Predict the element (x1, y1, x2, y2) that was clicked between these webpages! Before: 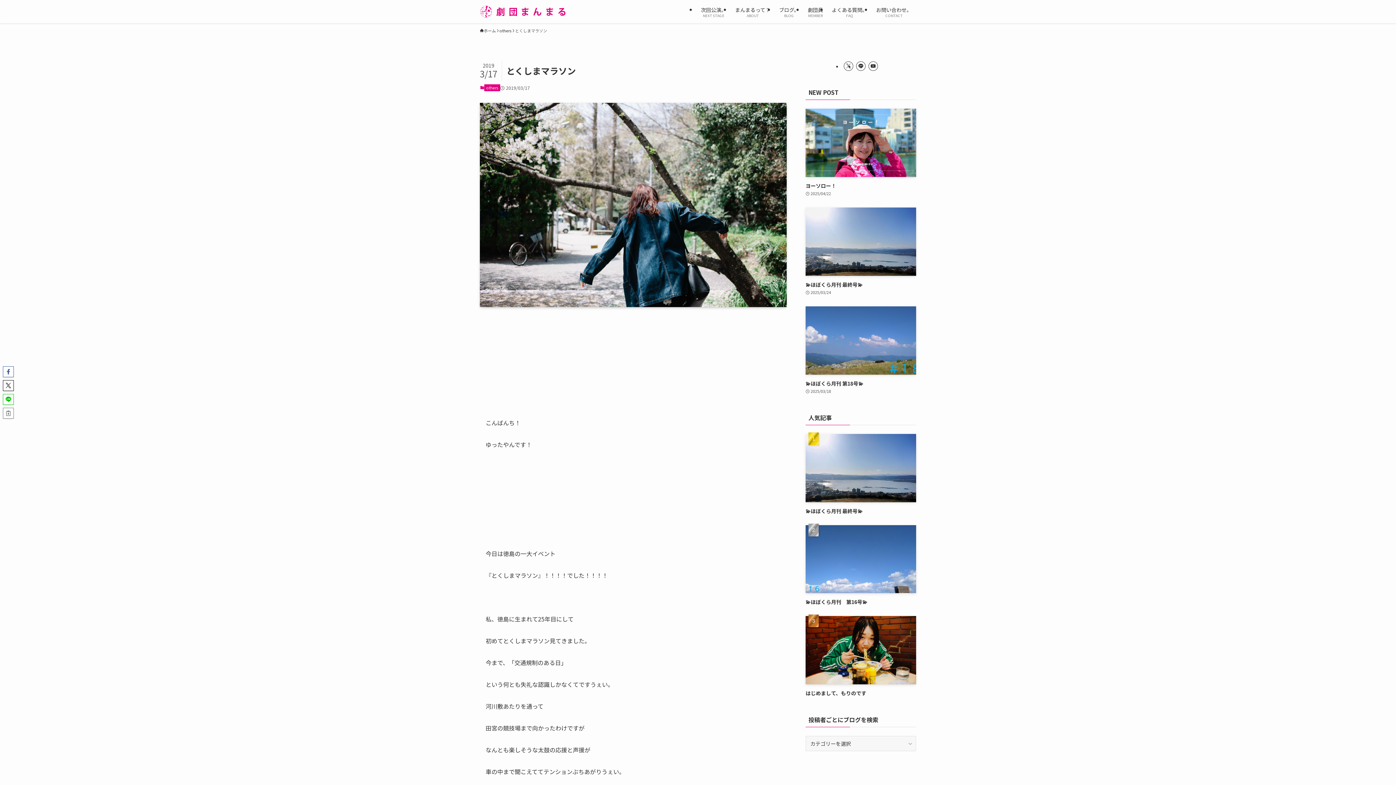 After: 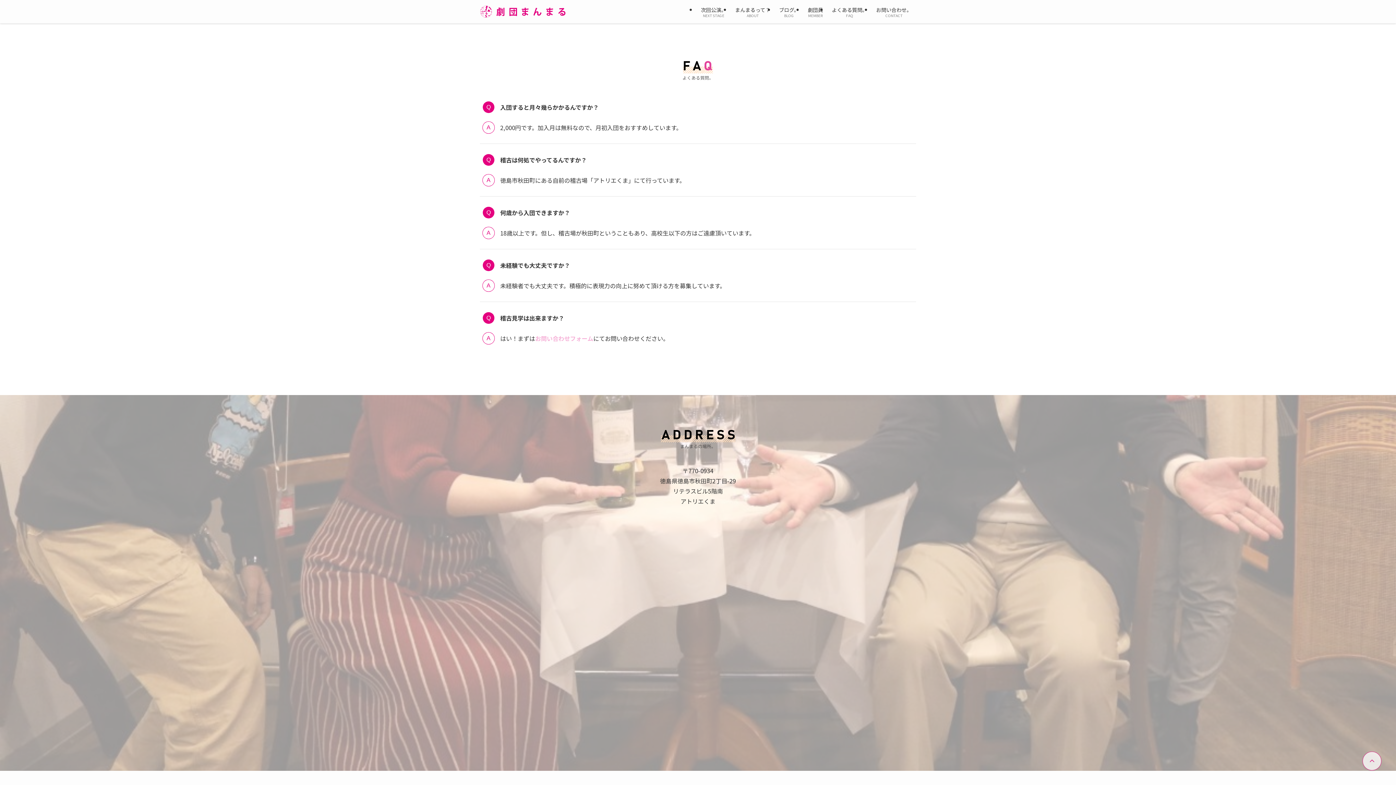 Action: label: よくある質問。
FAQ bbox: (827, 0, 872, 23)